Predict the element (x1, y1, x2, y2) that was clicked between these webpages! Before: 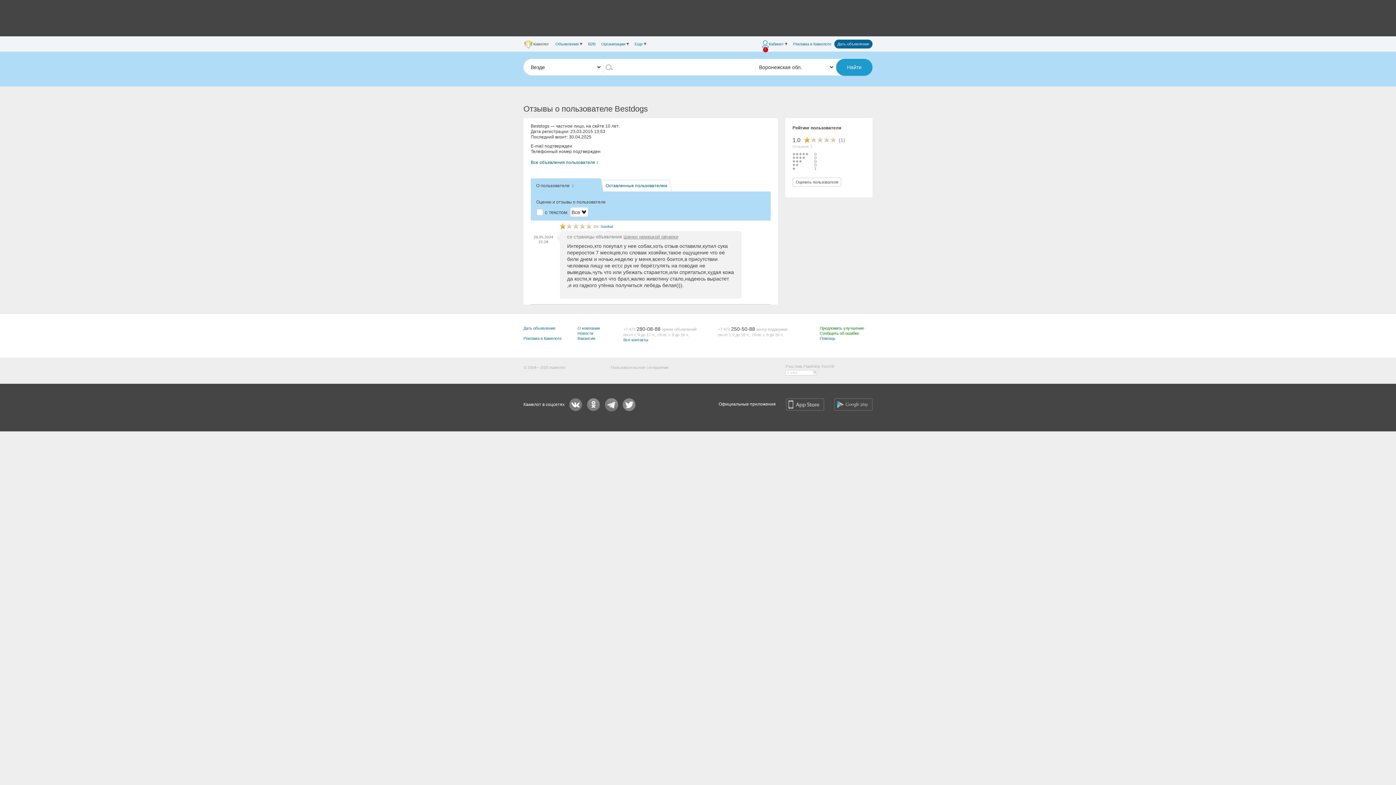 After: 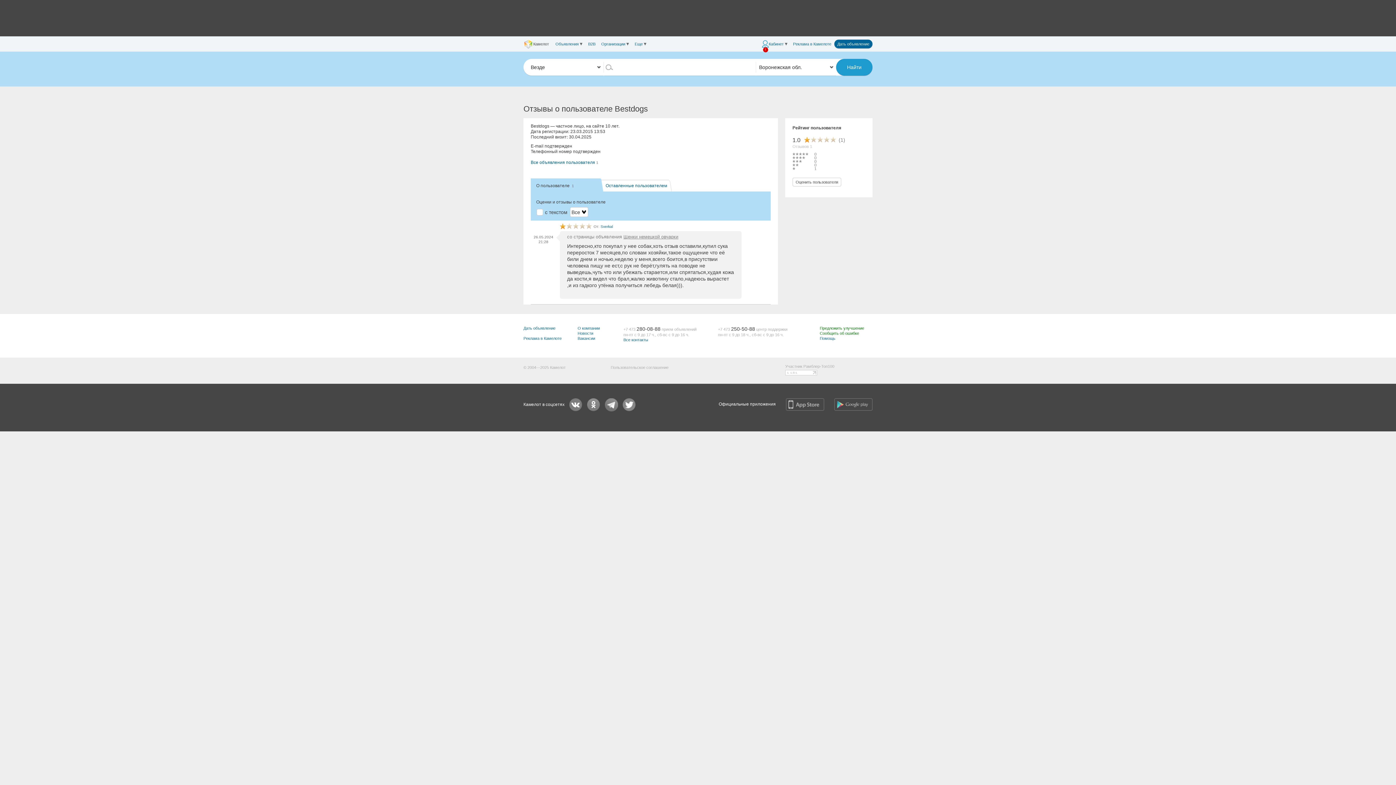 Action: bbox: (785, 371, 817, 376)